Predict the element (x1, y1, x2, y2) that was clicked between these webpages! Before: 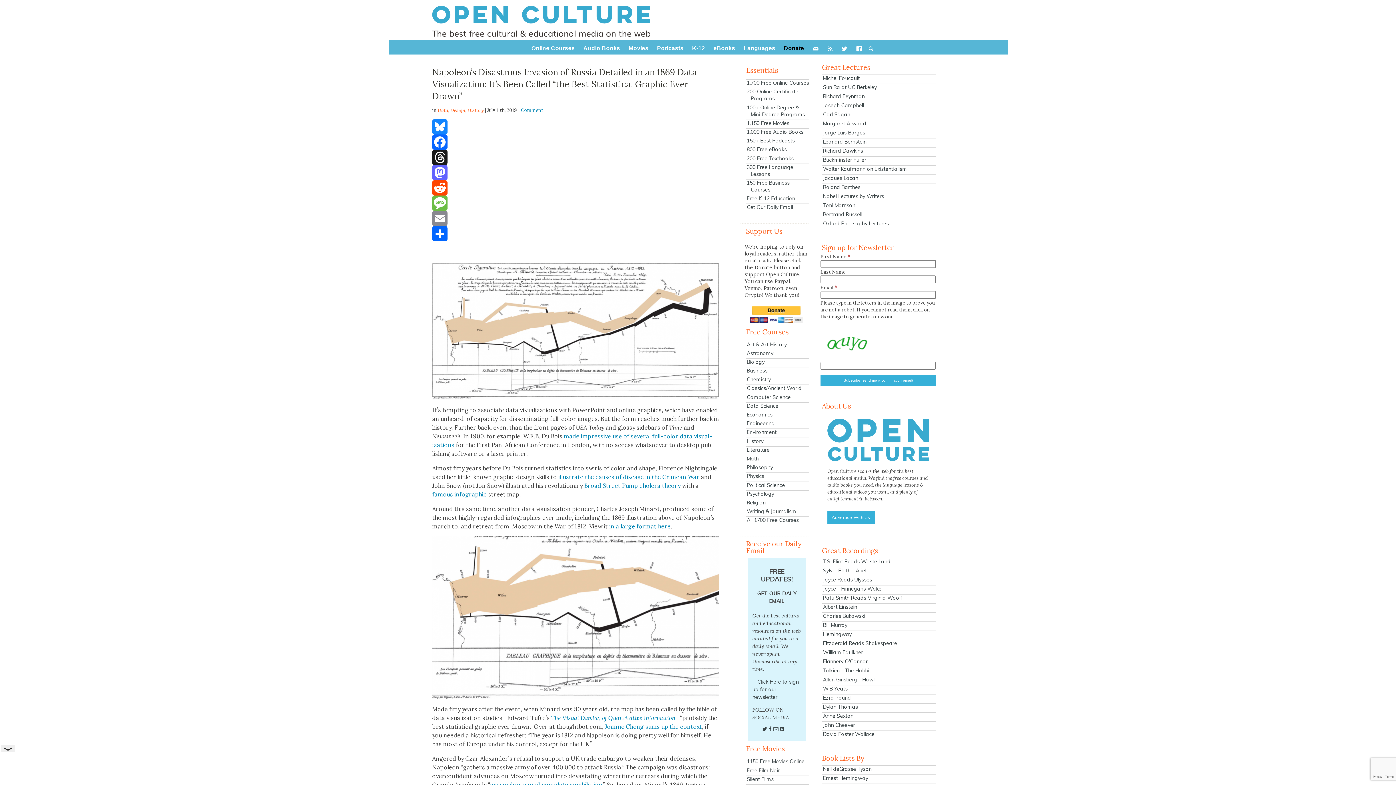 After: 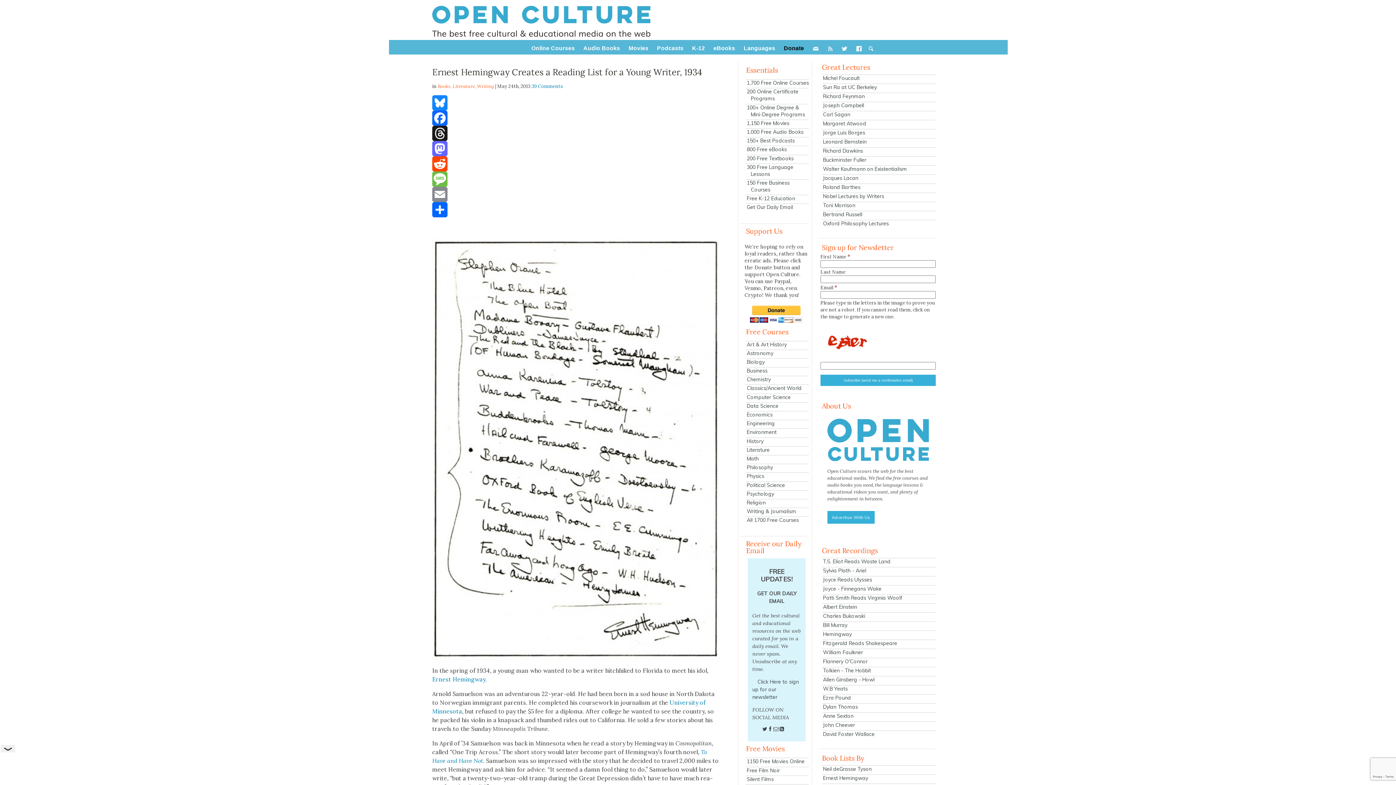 Action: label: Ernest Hemingway bbox: (822, 774, 936, 782)